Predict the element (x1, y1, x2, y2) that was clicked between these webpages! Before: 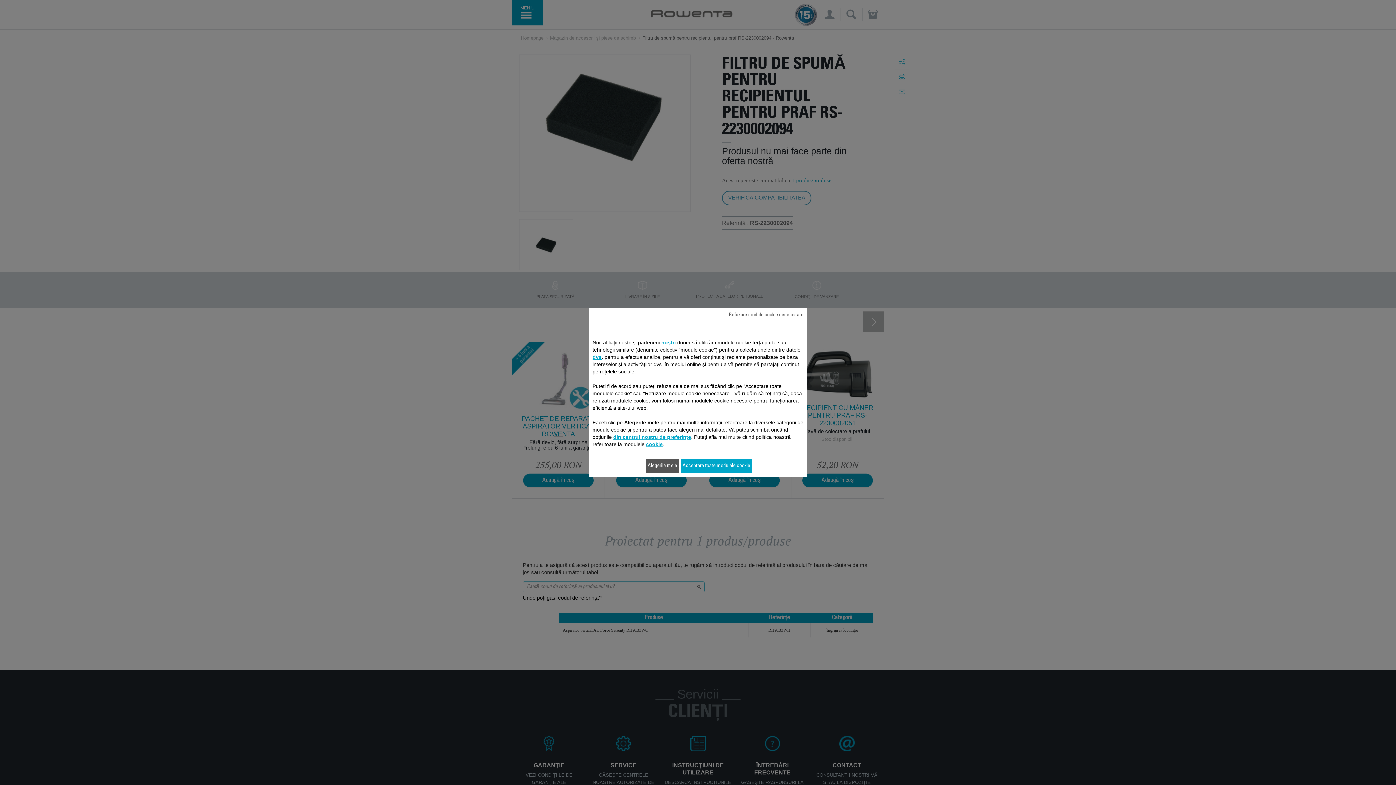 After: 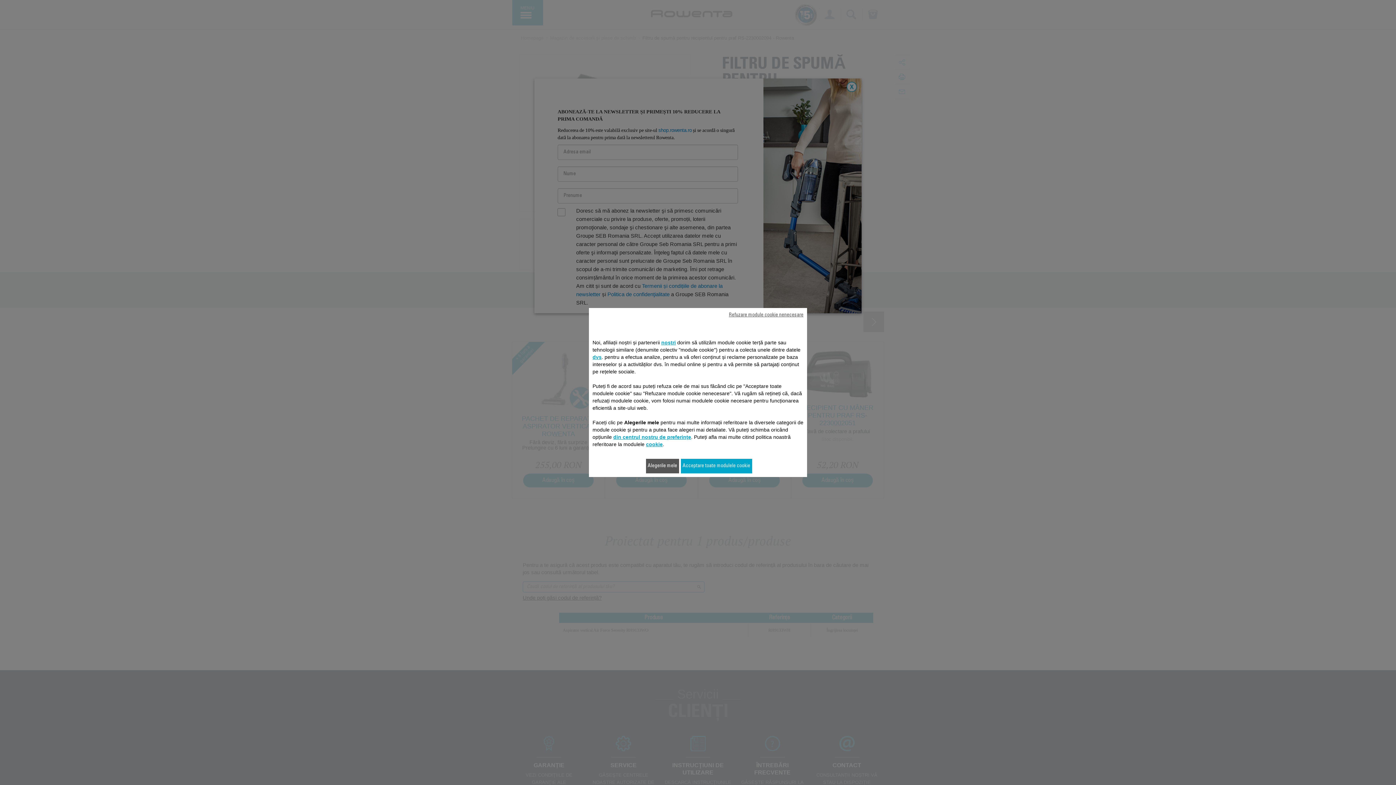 Action: label: noștri bbox: (661, 339, 676, 345)